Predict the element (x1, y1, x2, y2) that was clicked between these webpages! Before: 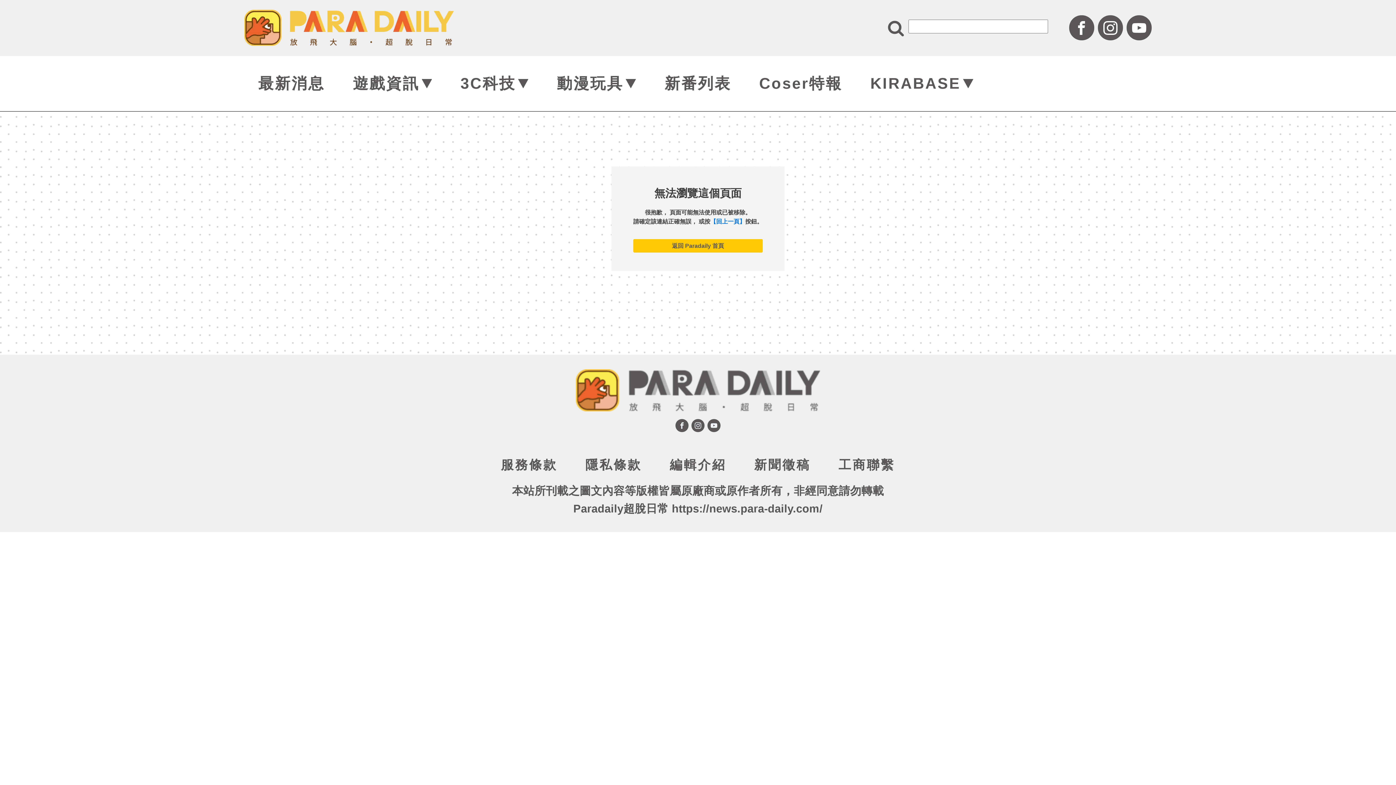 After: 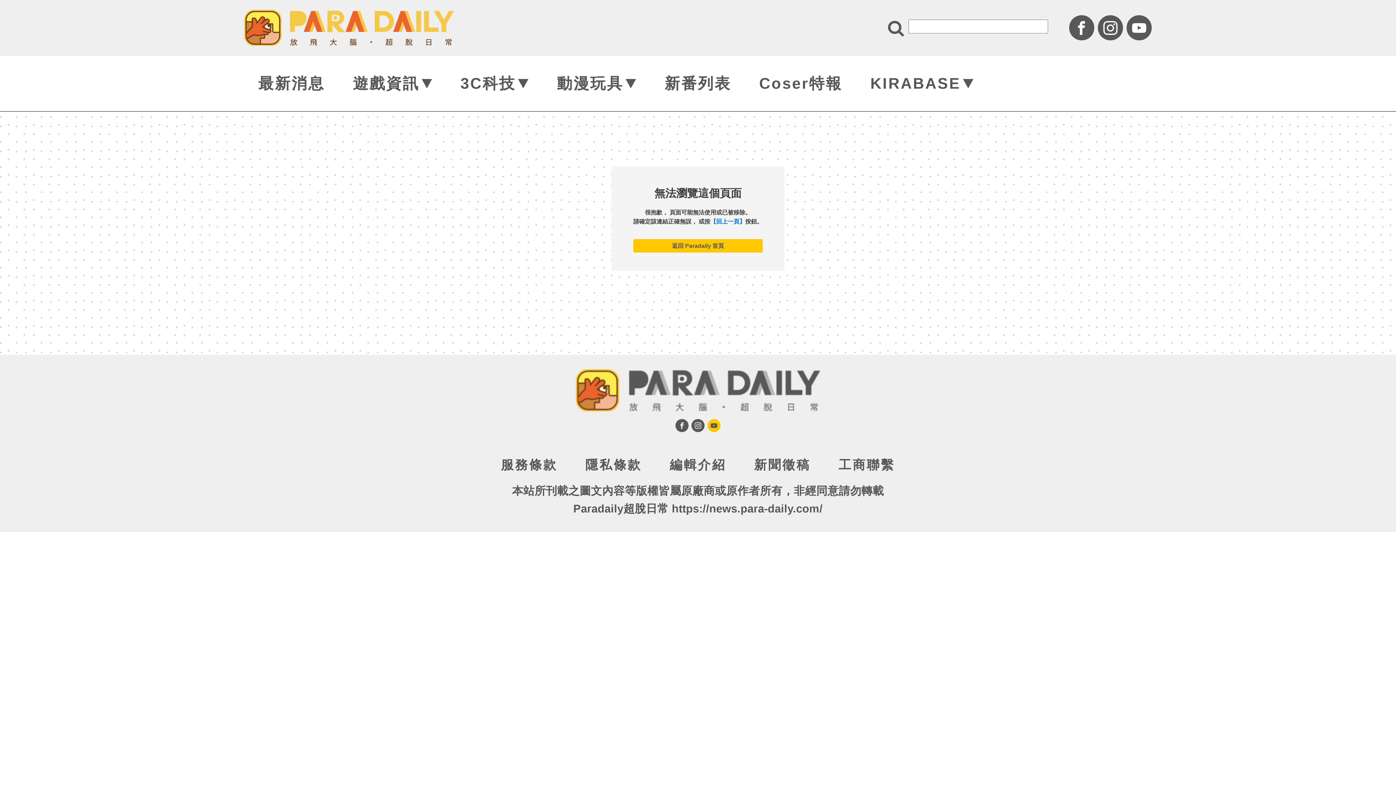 Action: bbox: (707, 419, 720, 432)